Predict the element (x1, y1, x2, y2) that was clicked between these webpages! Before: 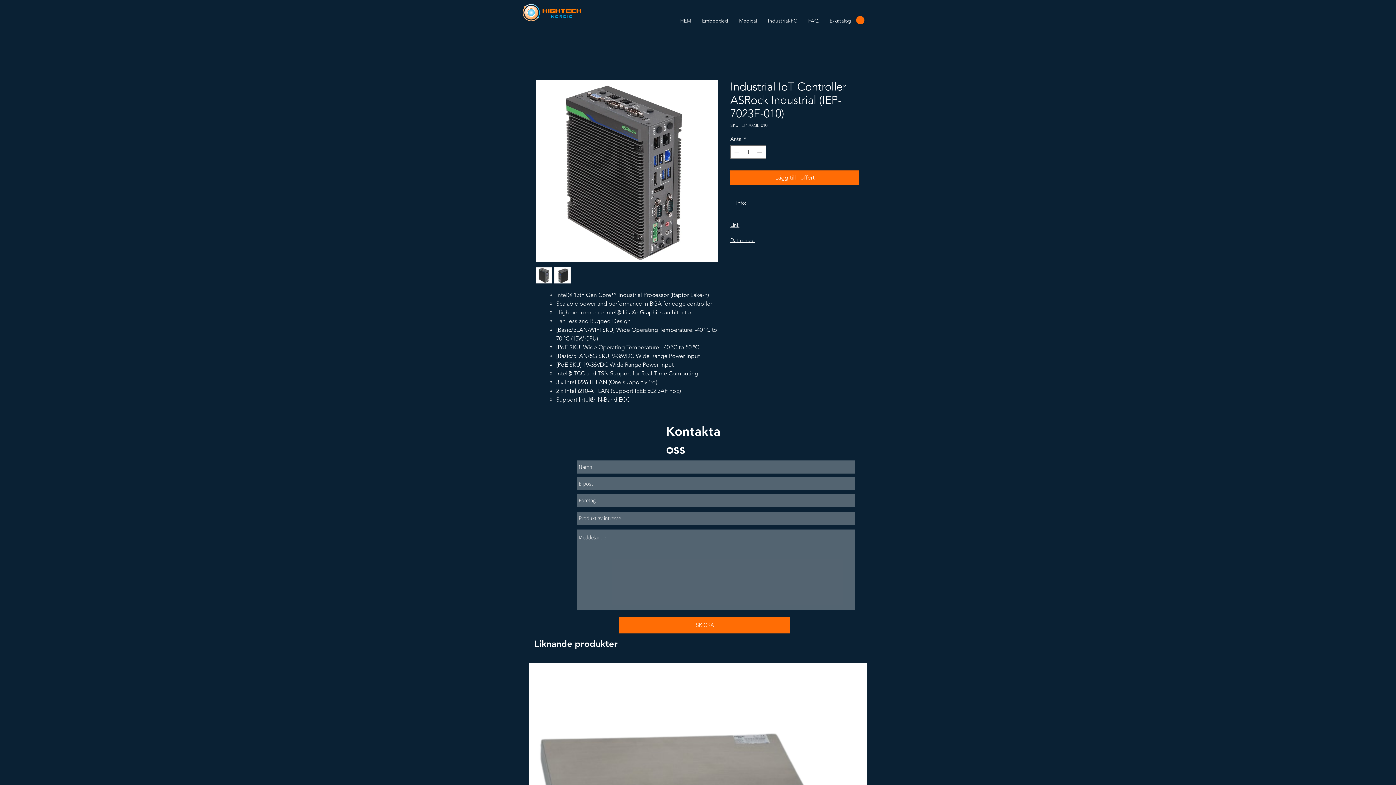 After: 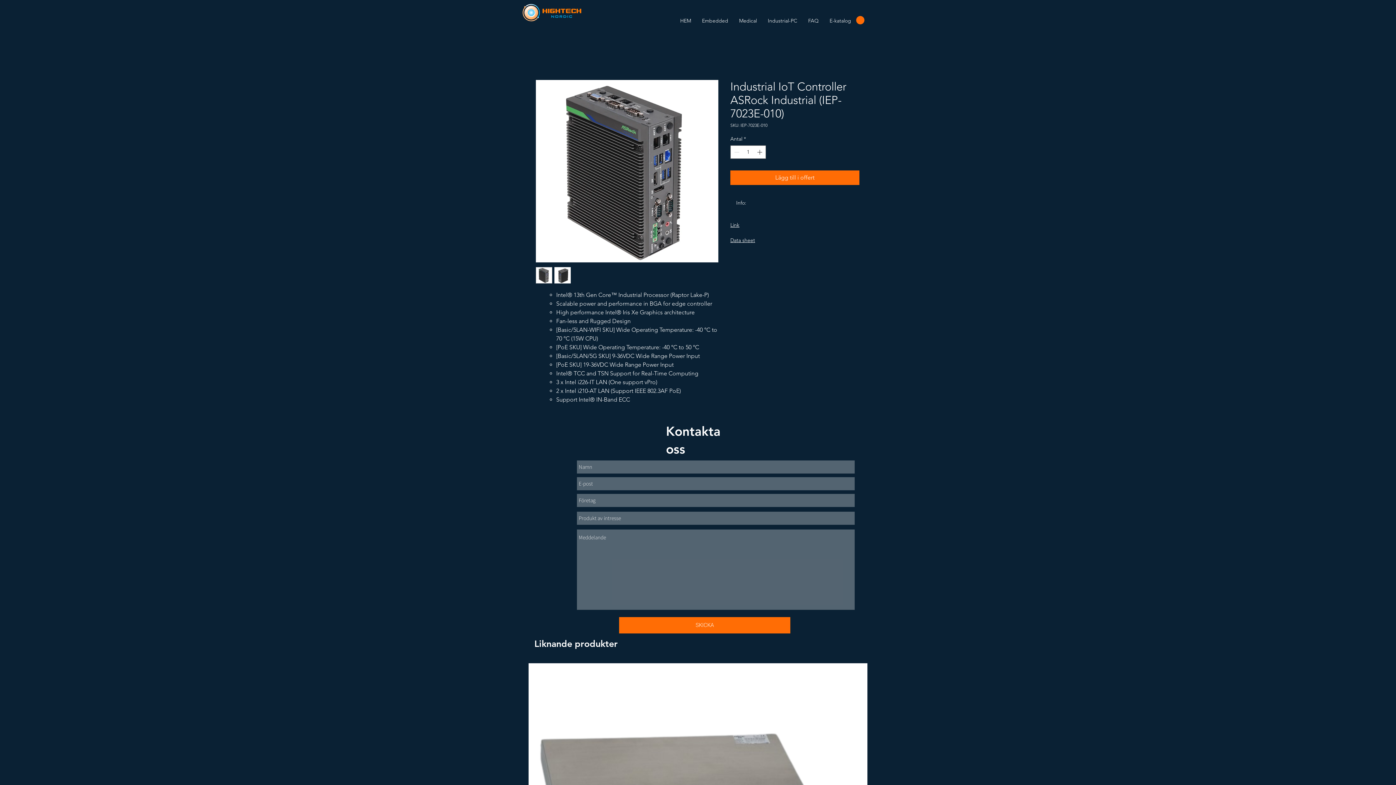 Action: bbox: (536, 267, 552, 283)